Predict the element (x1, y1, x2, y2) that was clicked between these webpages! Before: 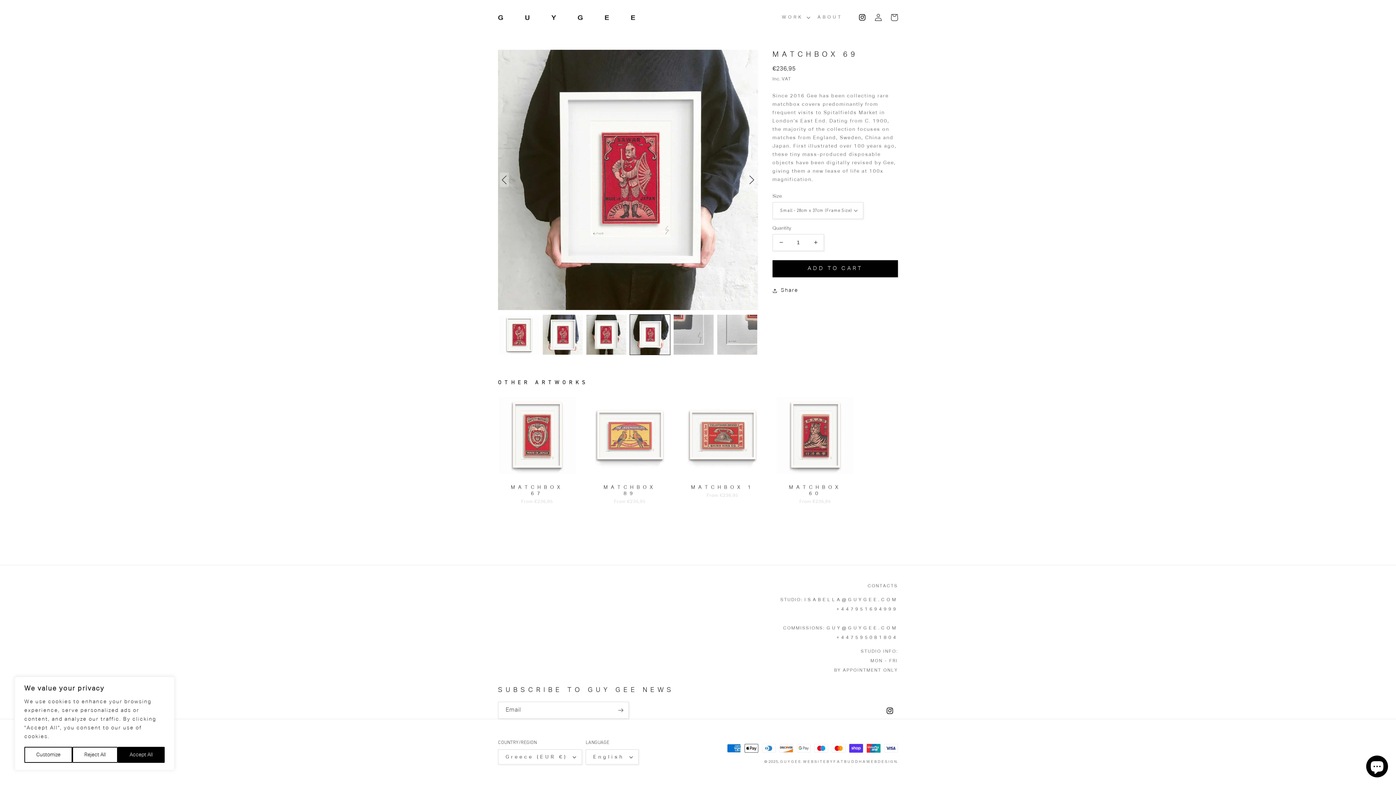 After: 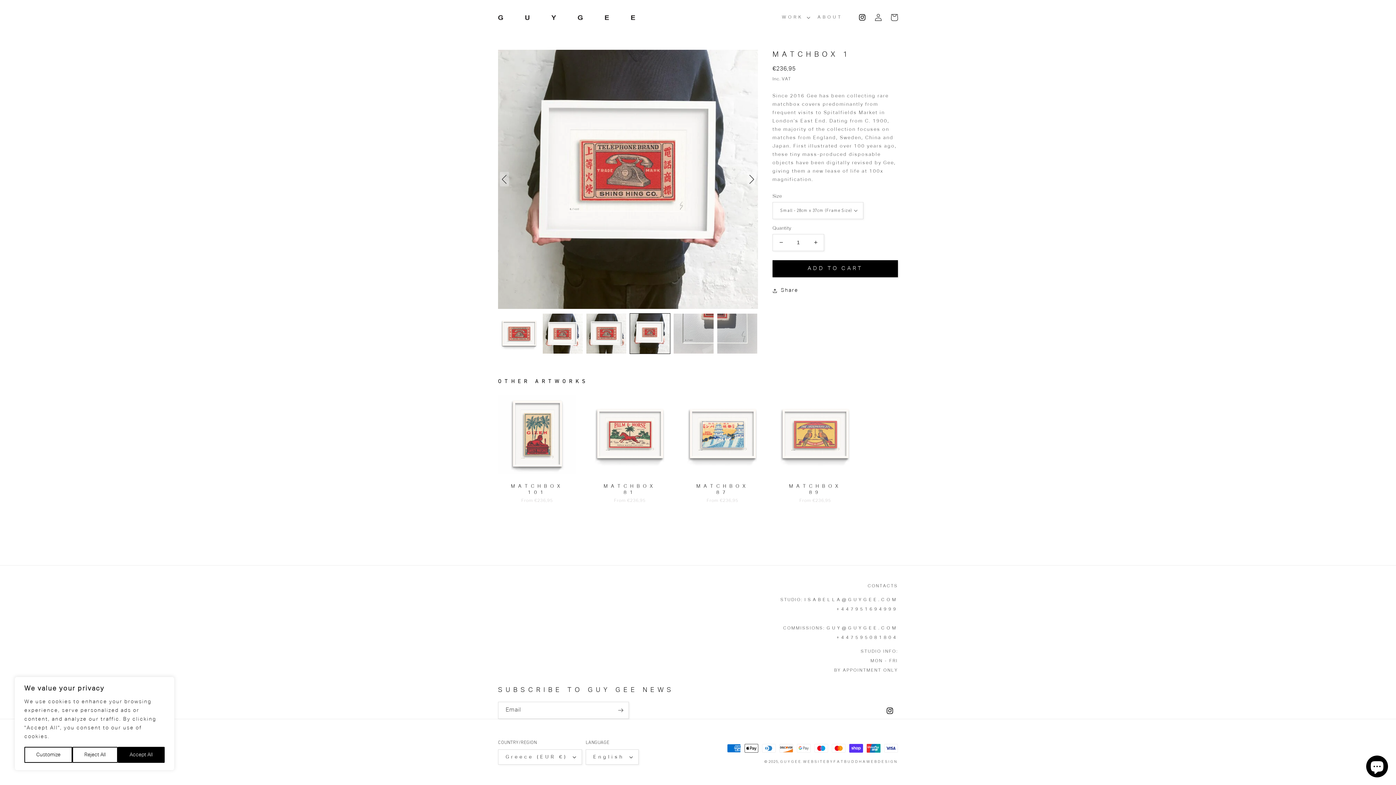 Action: label: MATCHBOX 1 bbox: (690, 484, 754, 490)